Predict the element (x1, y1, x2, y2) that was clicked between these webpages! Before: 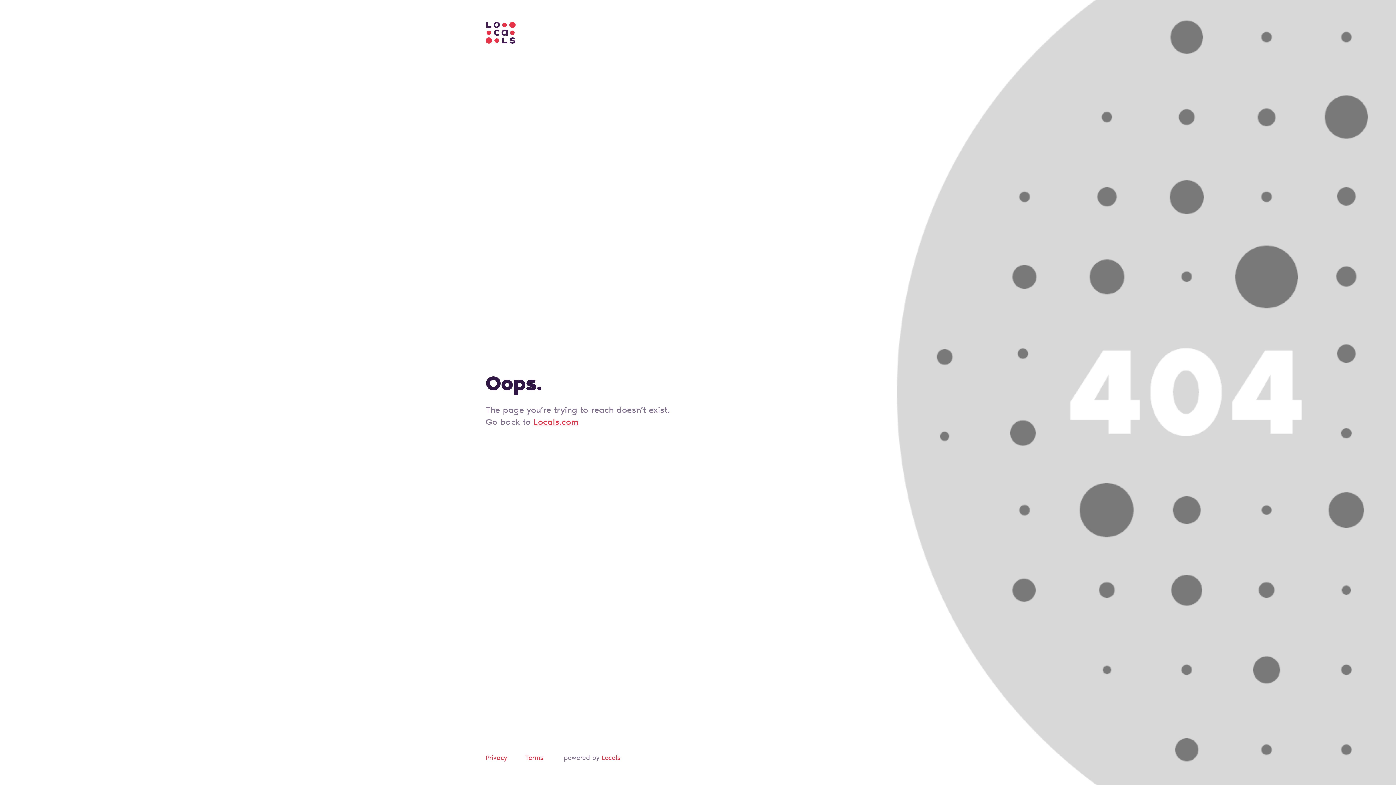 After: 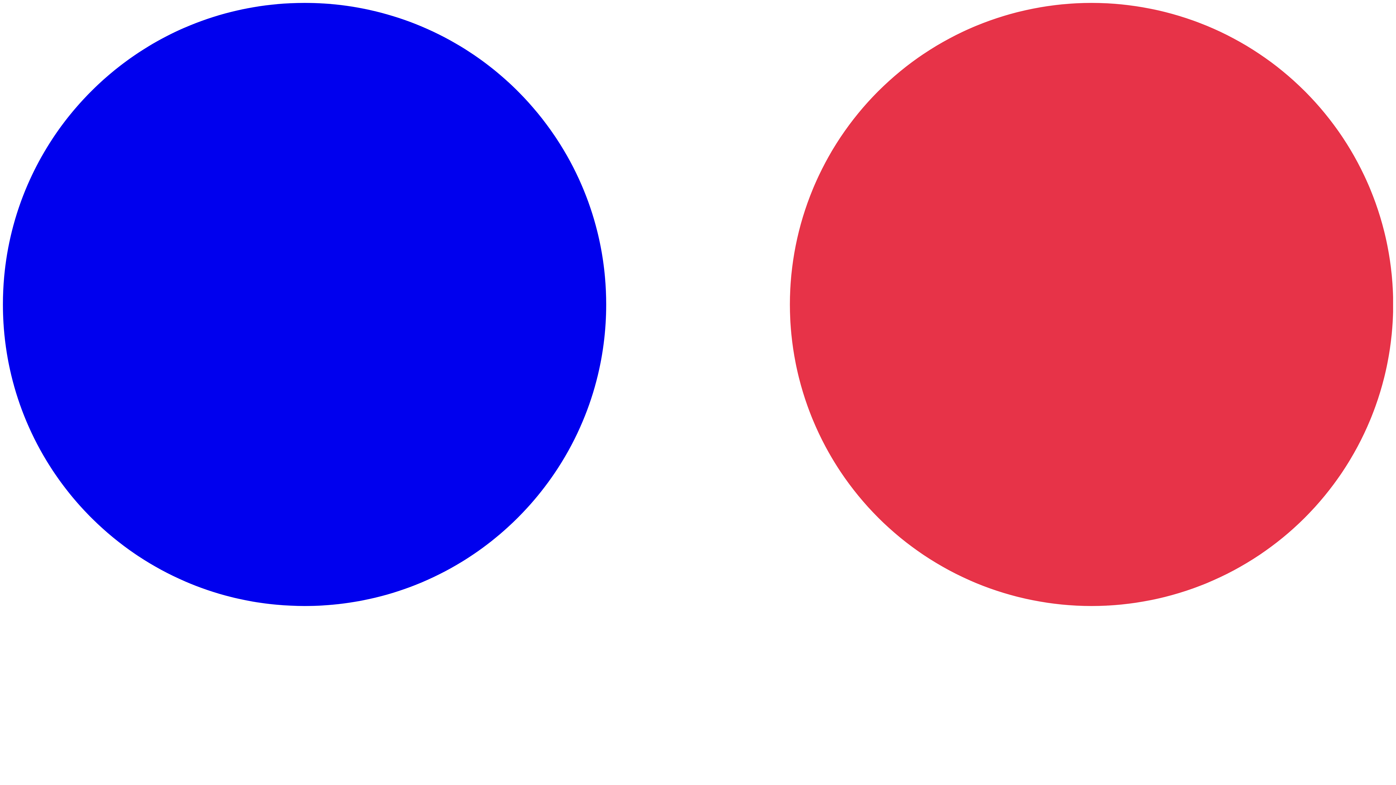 Action: label: Terms bbox: (525, 755, 543, 762)